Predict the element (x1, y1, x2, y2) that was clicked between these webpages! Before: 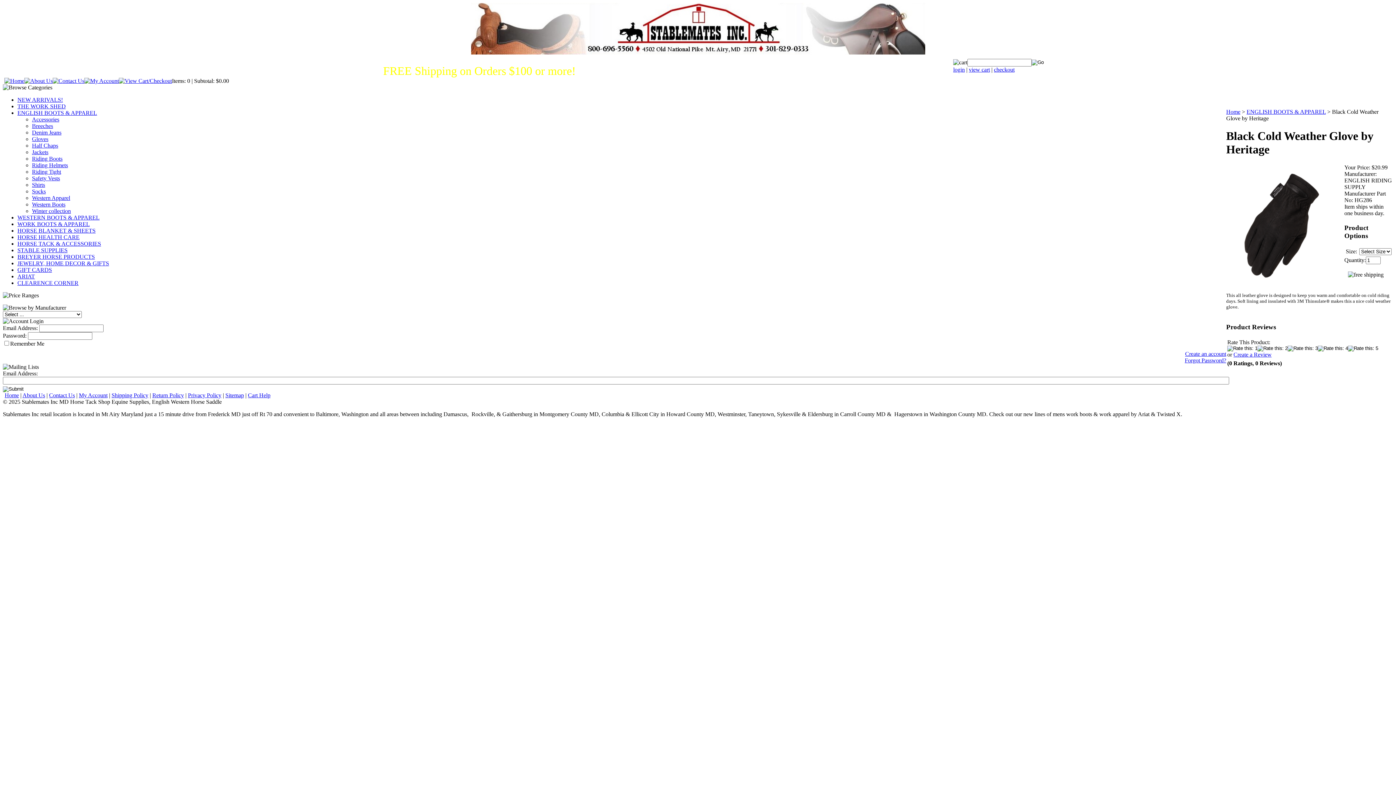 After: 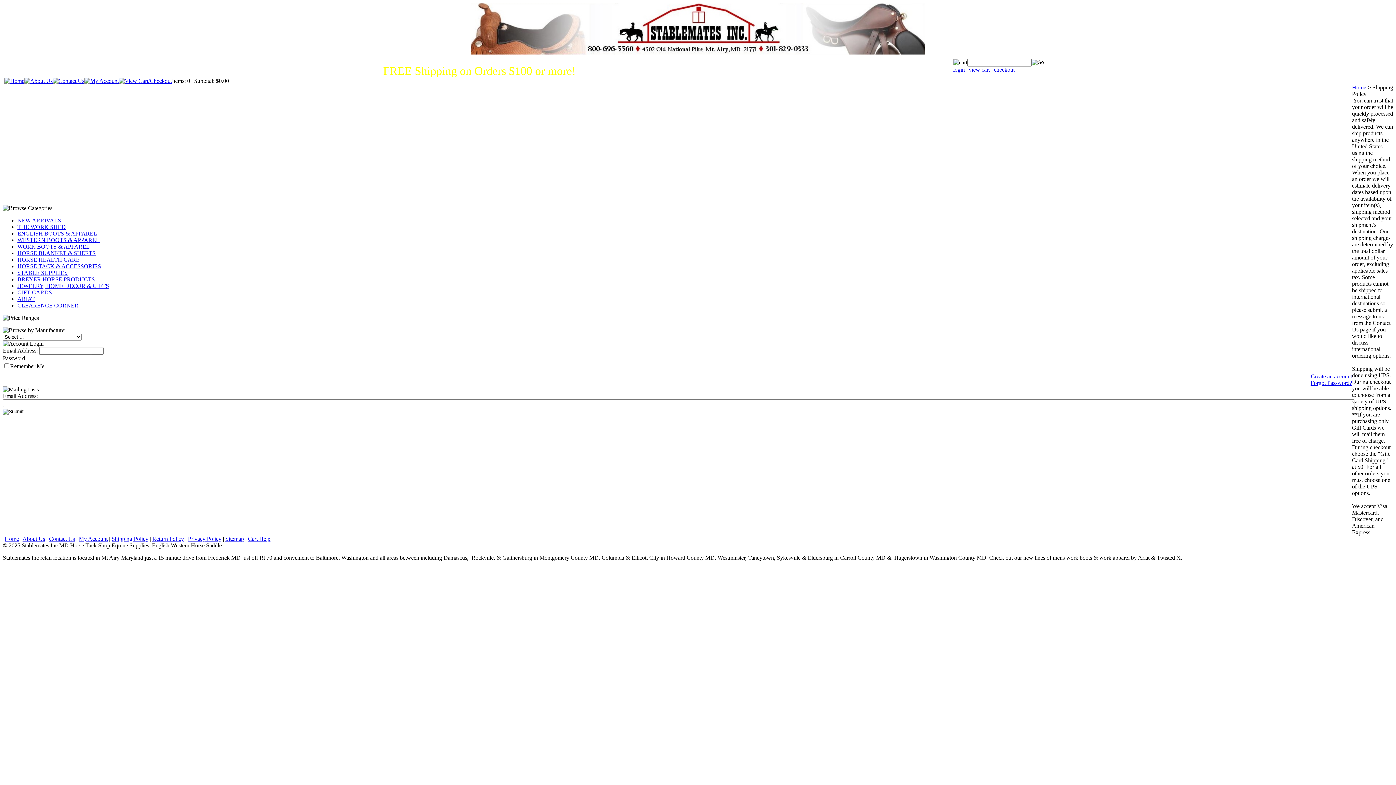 Action: label: Shipping Policy bbox: (111, 392, 148, 398)